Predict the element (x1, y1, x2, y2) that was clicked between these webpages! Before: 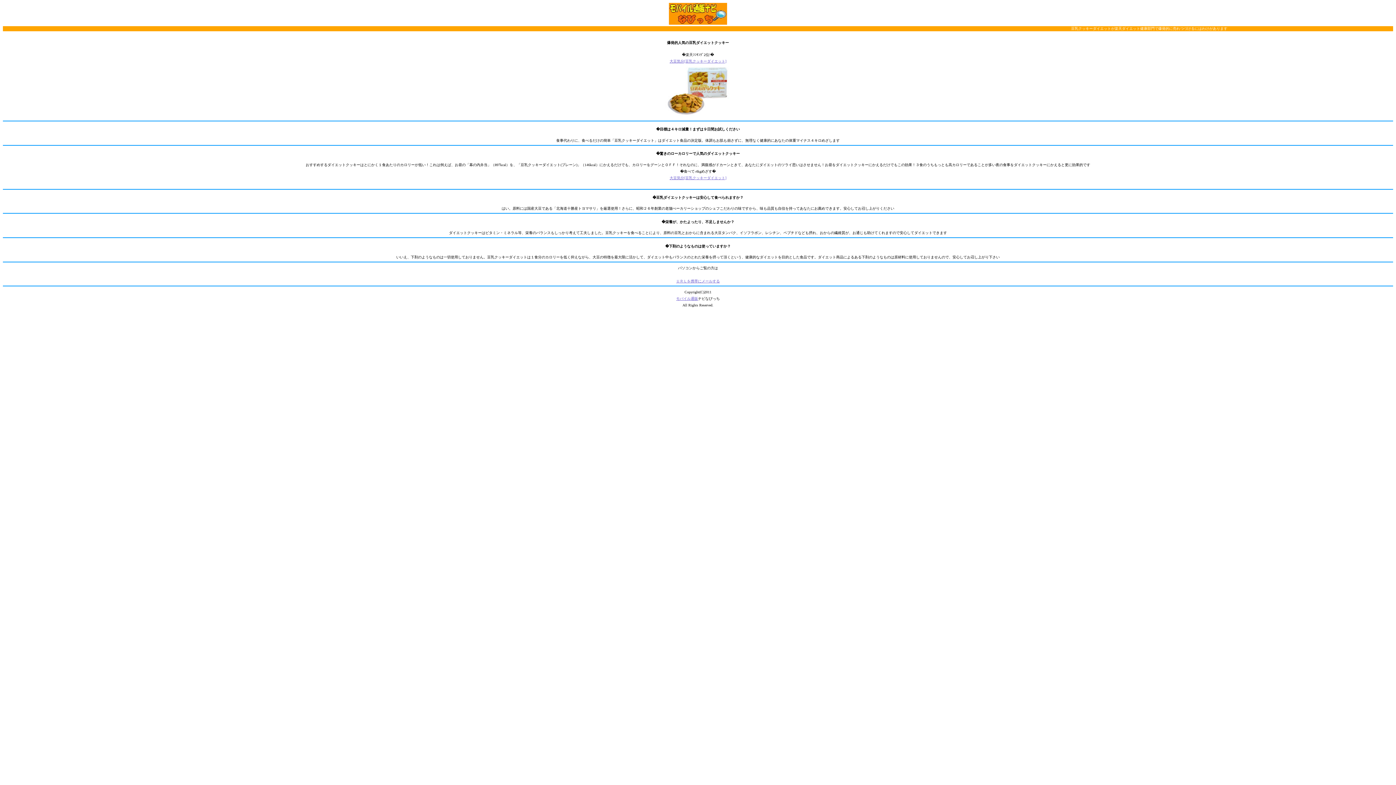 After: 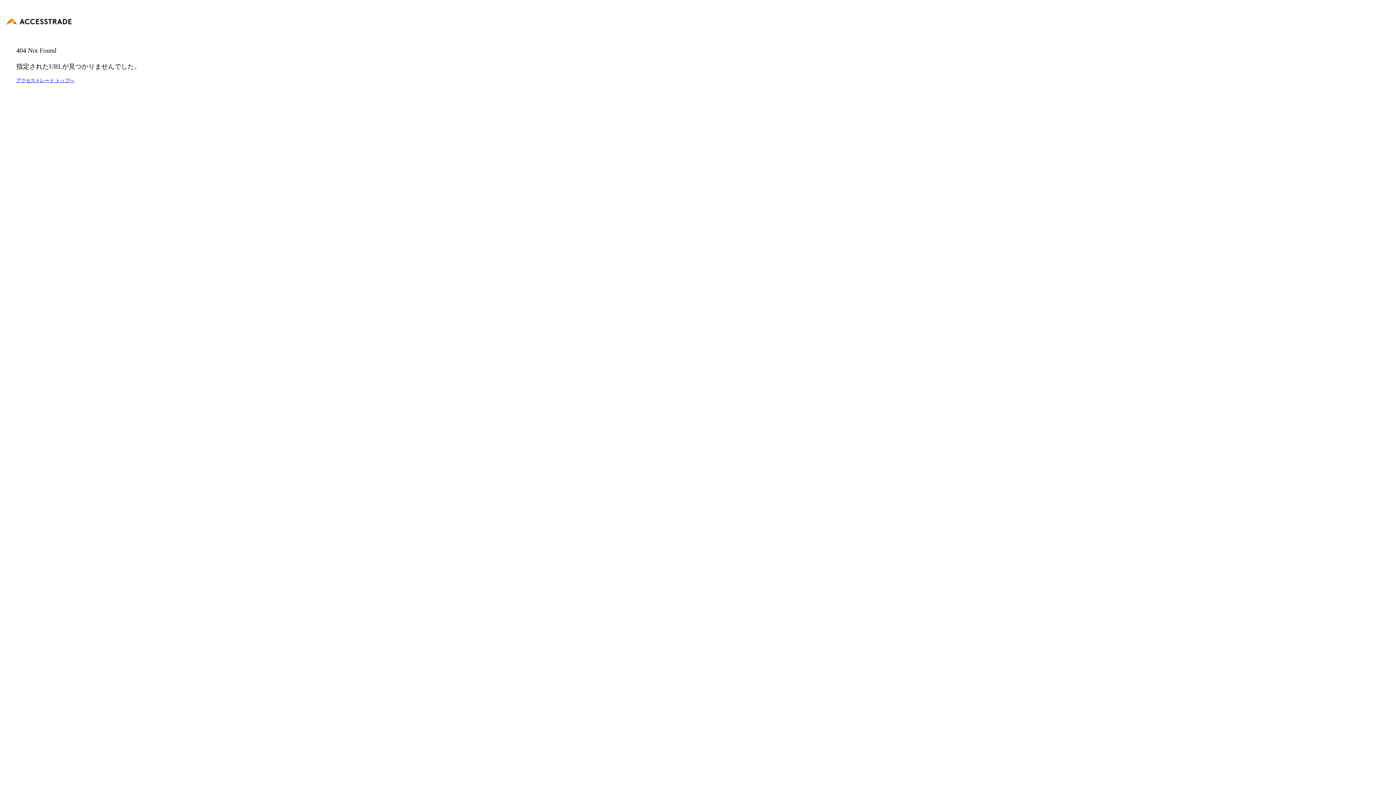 Action: label: 大豆気分[豆乳クッキーダイエット] bbox: (669, 175, 726, 179)